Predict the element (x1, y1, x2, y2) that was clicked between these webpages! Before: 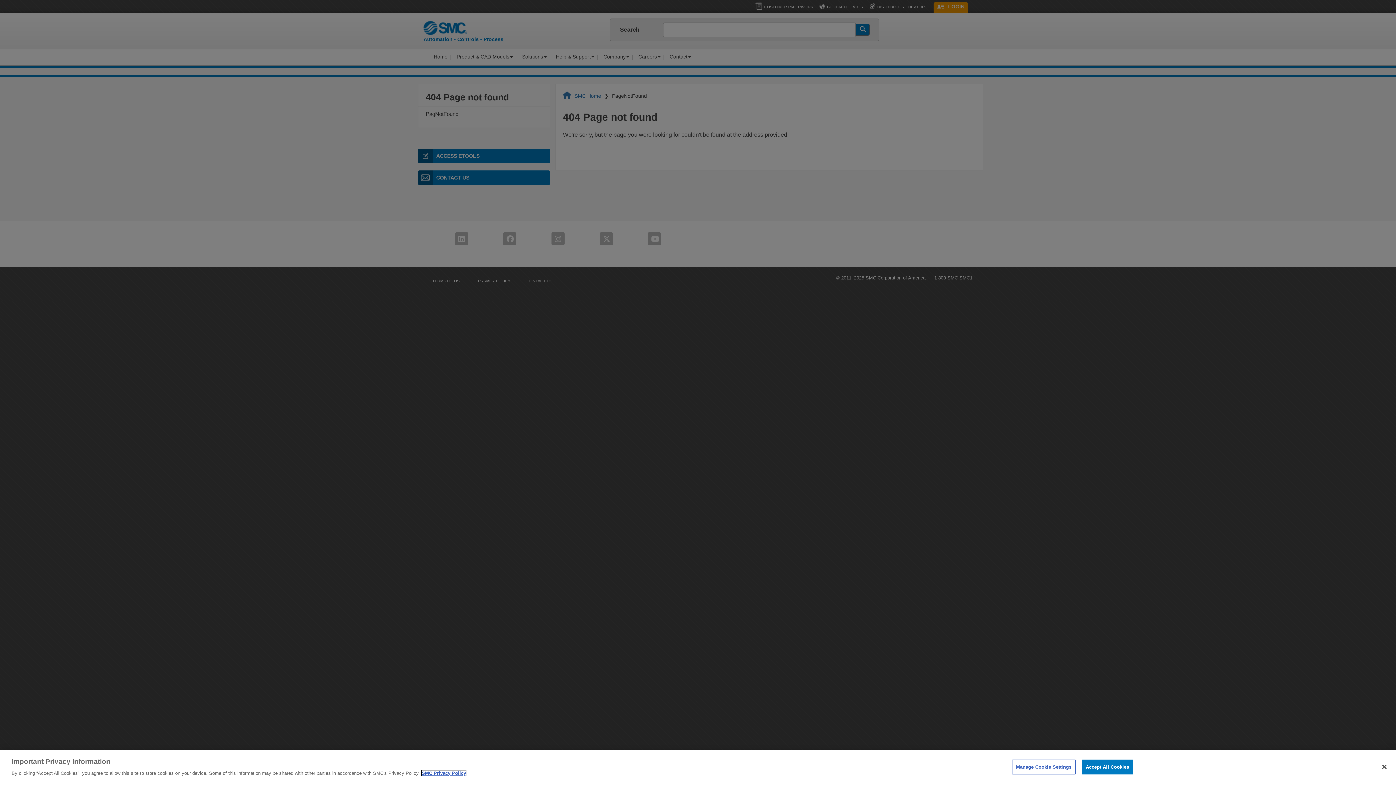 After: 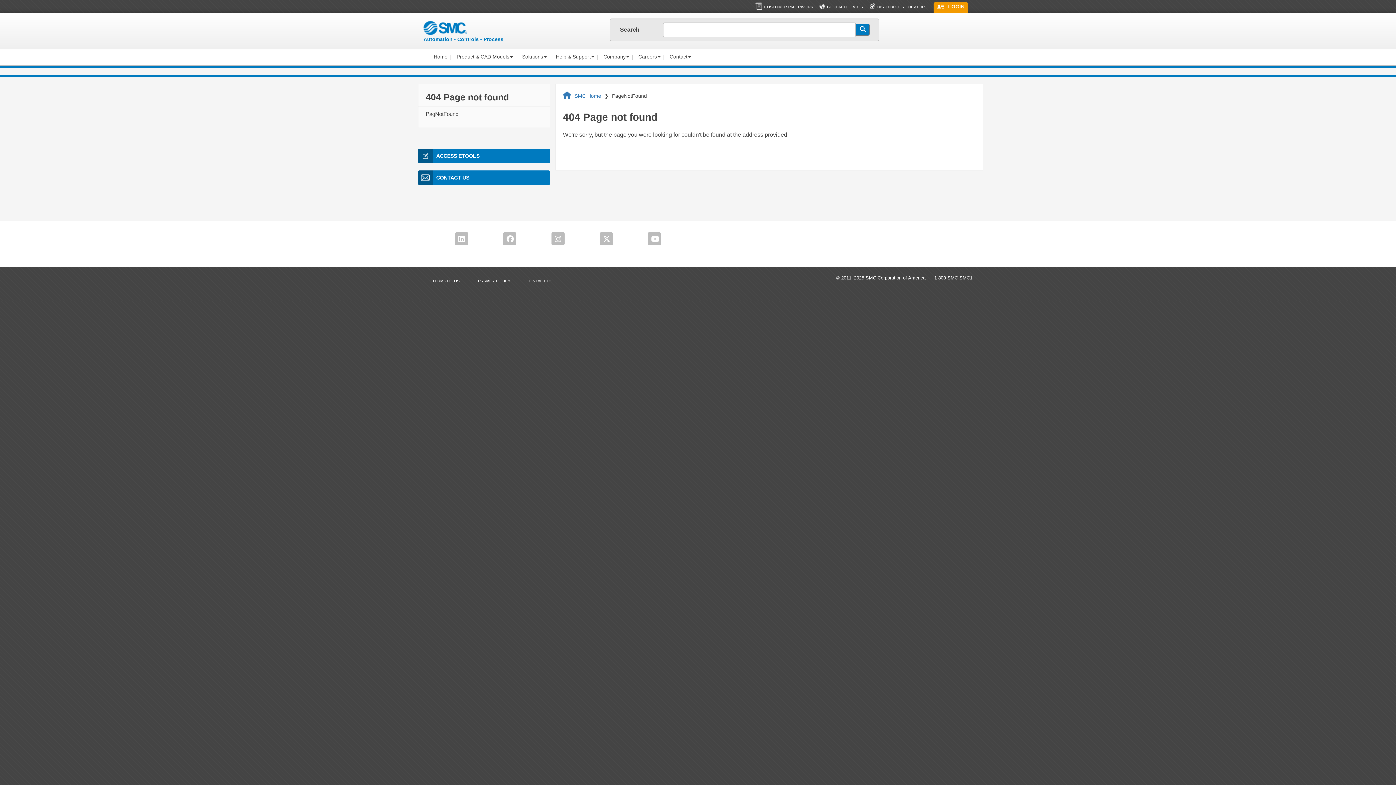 Action: bbox: (1376, 759, 1392, 775) label: Close